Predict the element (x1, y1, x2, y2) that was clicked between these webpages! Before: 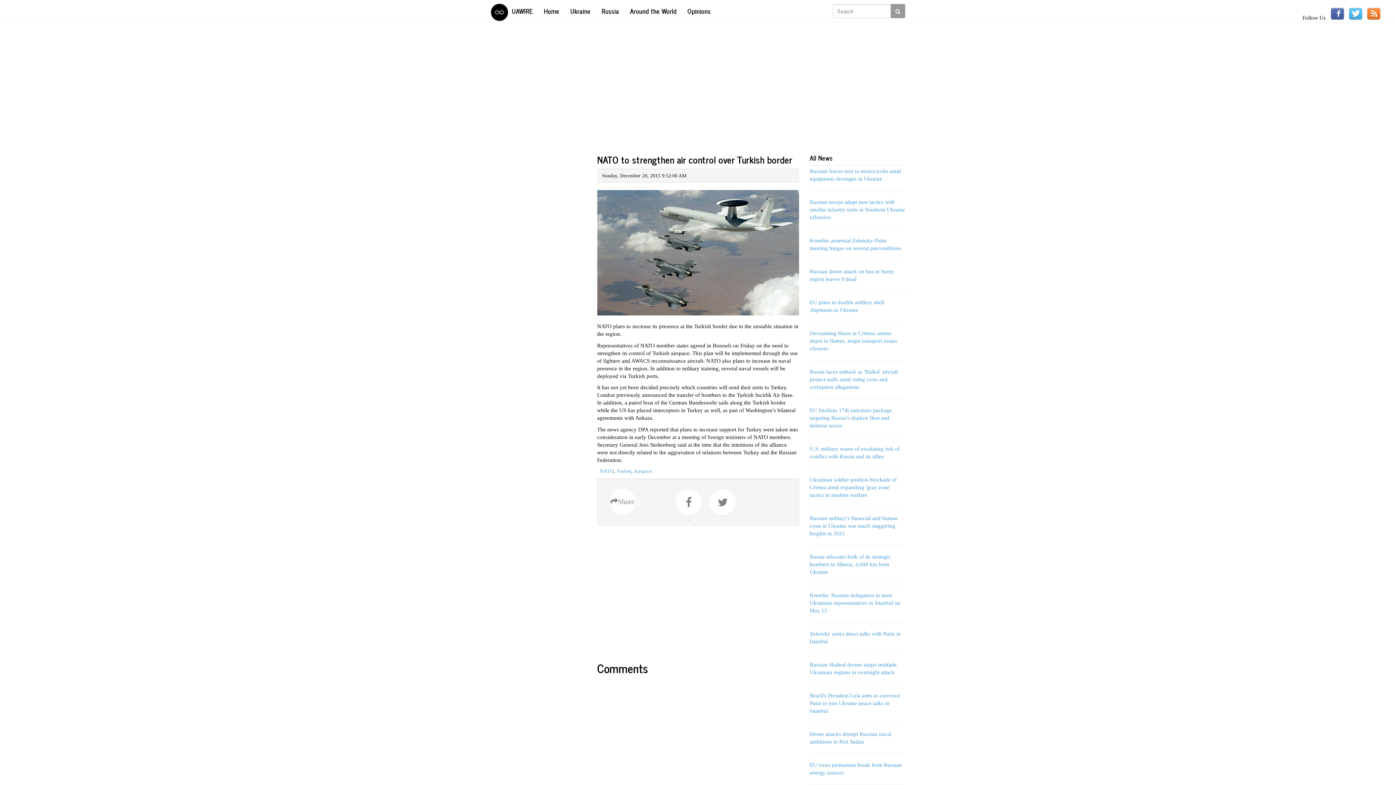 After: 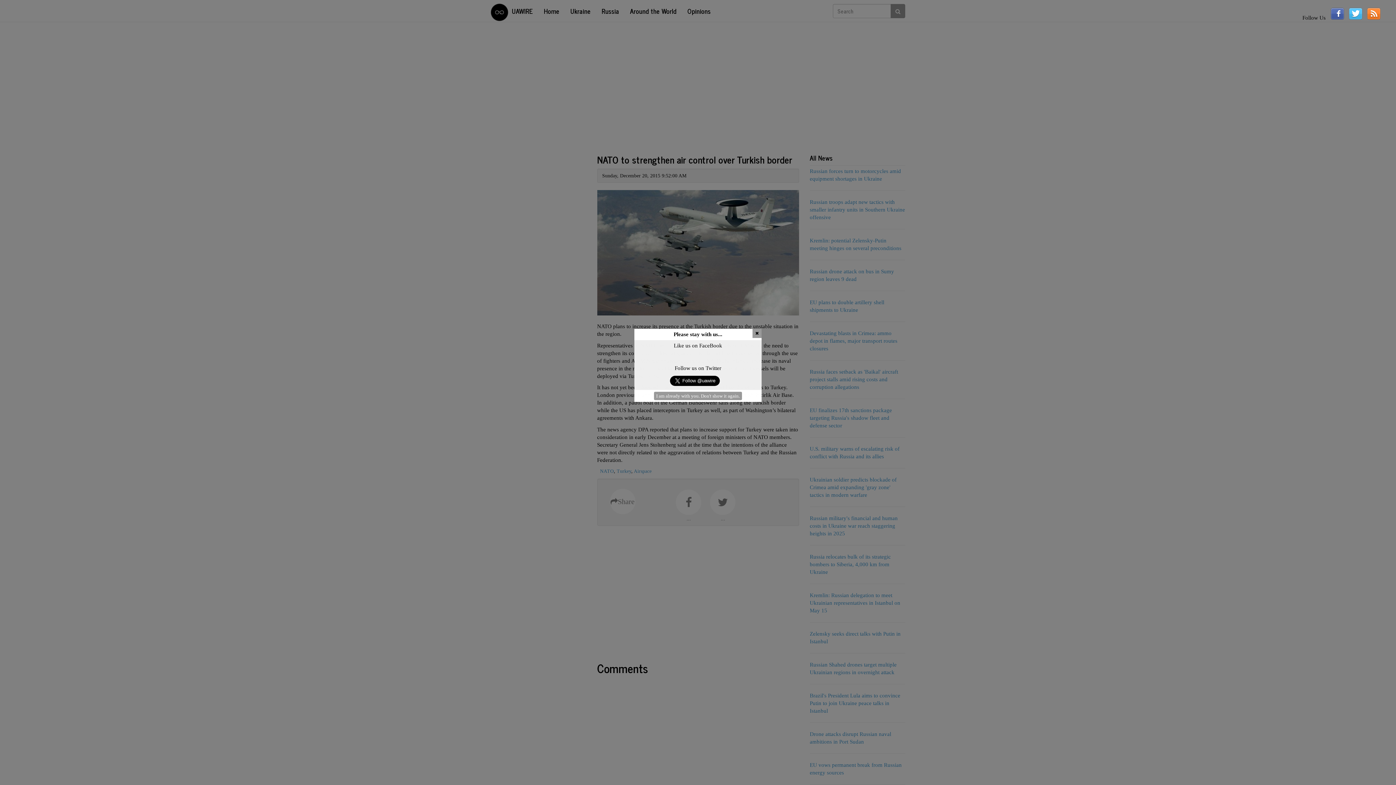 Action: bbox: (597, 190, 799, 323)